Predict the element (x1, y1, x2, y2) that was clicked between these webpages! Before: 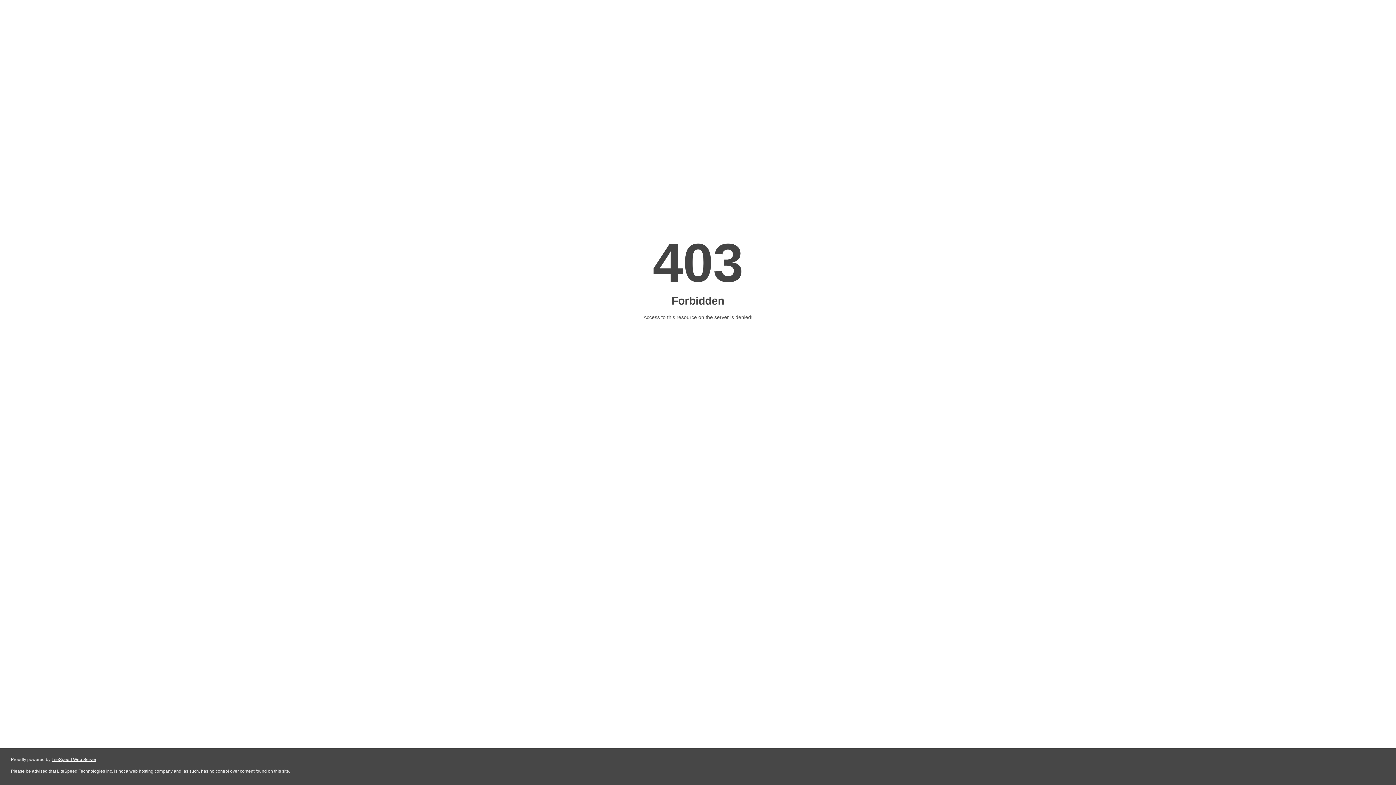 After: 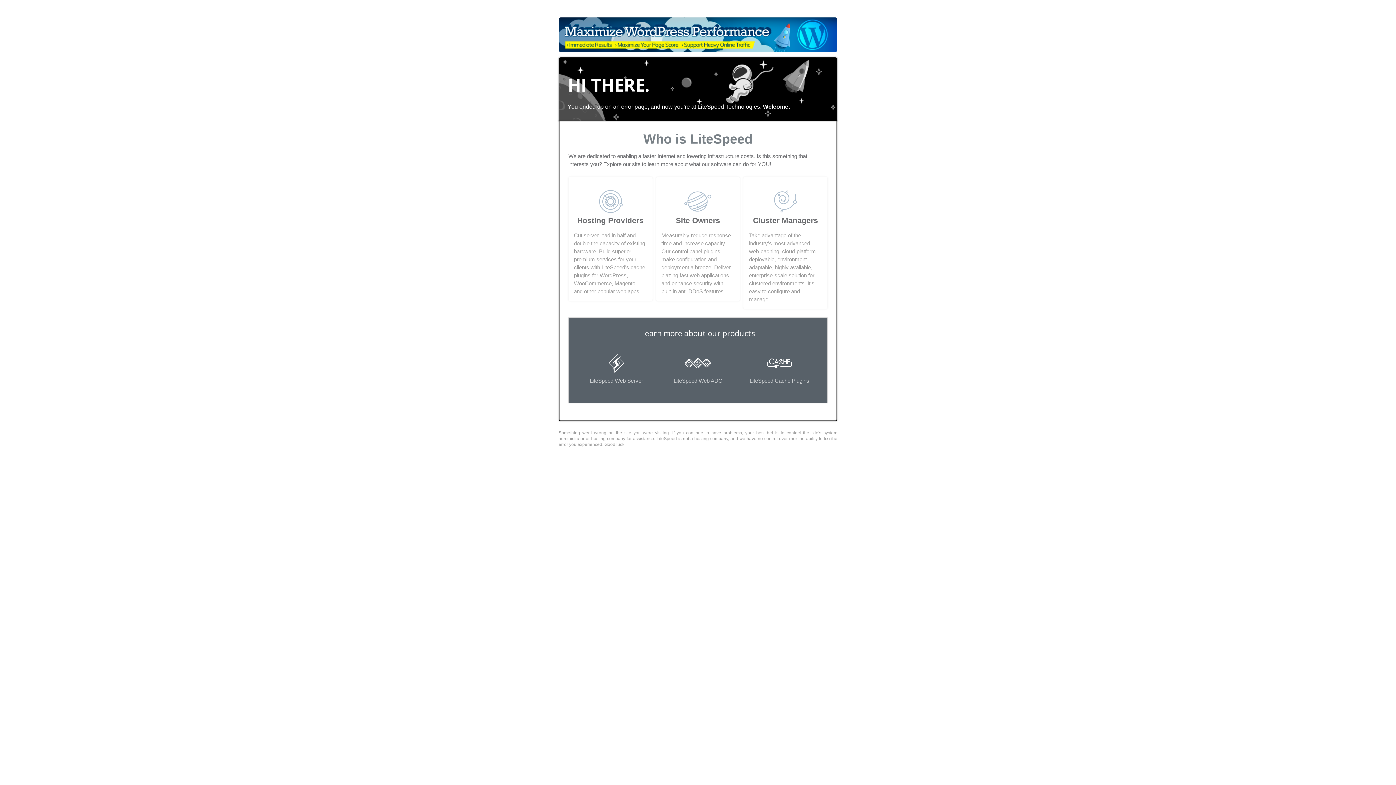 Action: bbox: (51, 757, 96, 762) label: LiteSpeed Web Server